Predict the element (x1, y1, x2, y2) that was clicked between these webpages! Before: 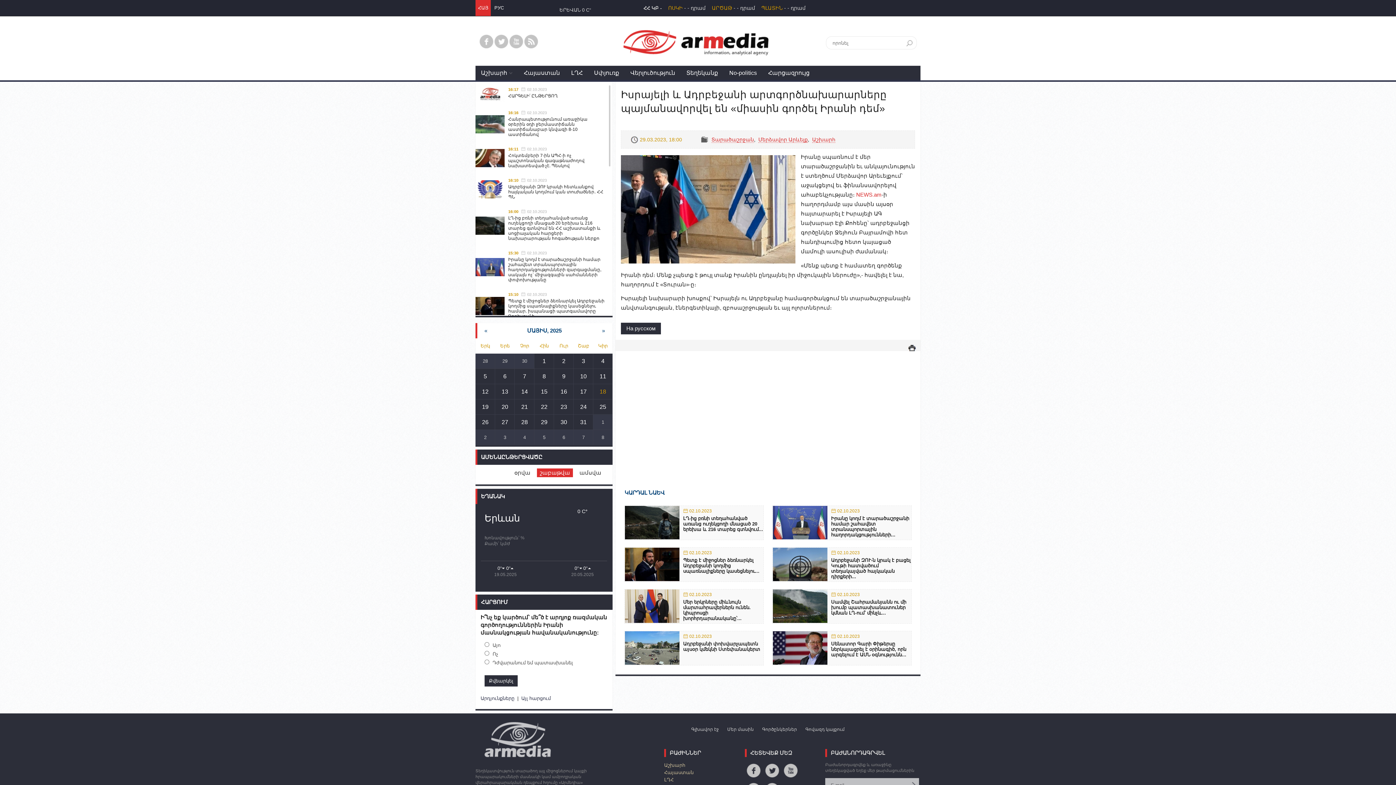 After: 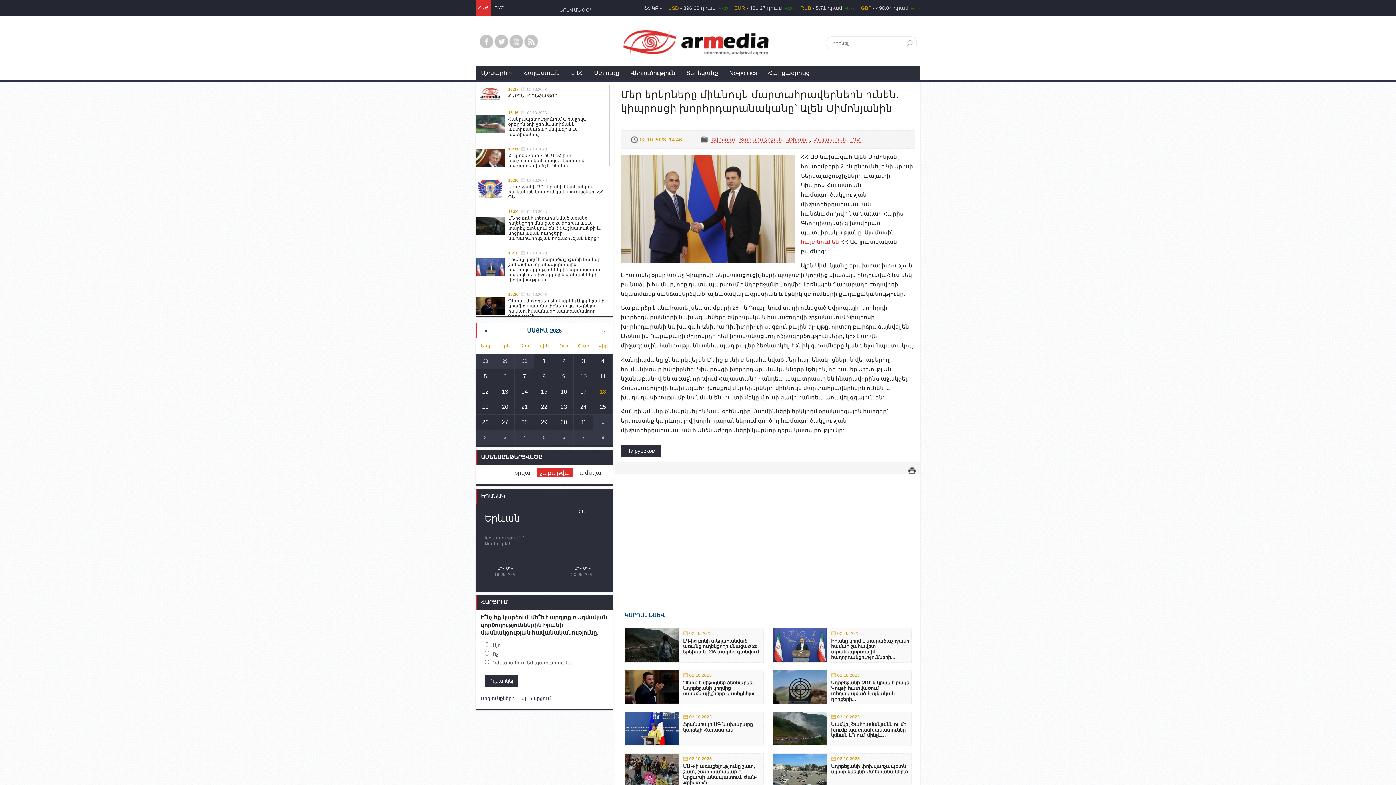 Action: bbox: (625, 589, 763, 623) label: 	
02.10.2023
Մեր երկրները միևնույն մարտահրավերներն ունեն. կիպրոսցի խորհրդարանականը՝...